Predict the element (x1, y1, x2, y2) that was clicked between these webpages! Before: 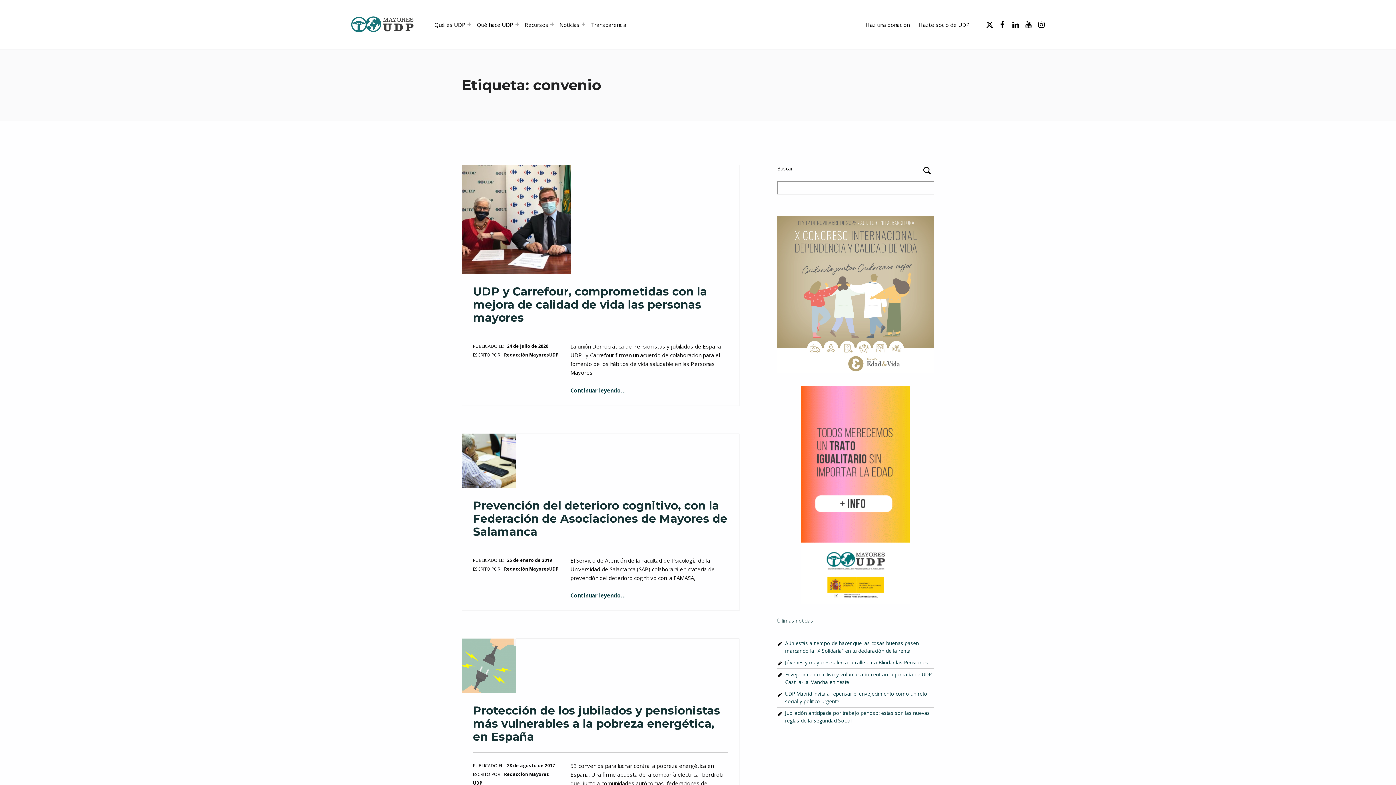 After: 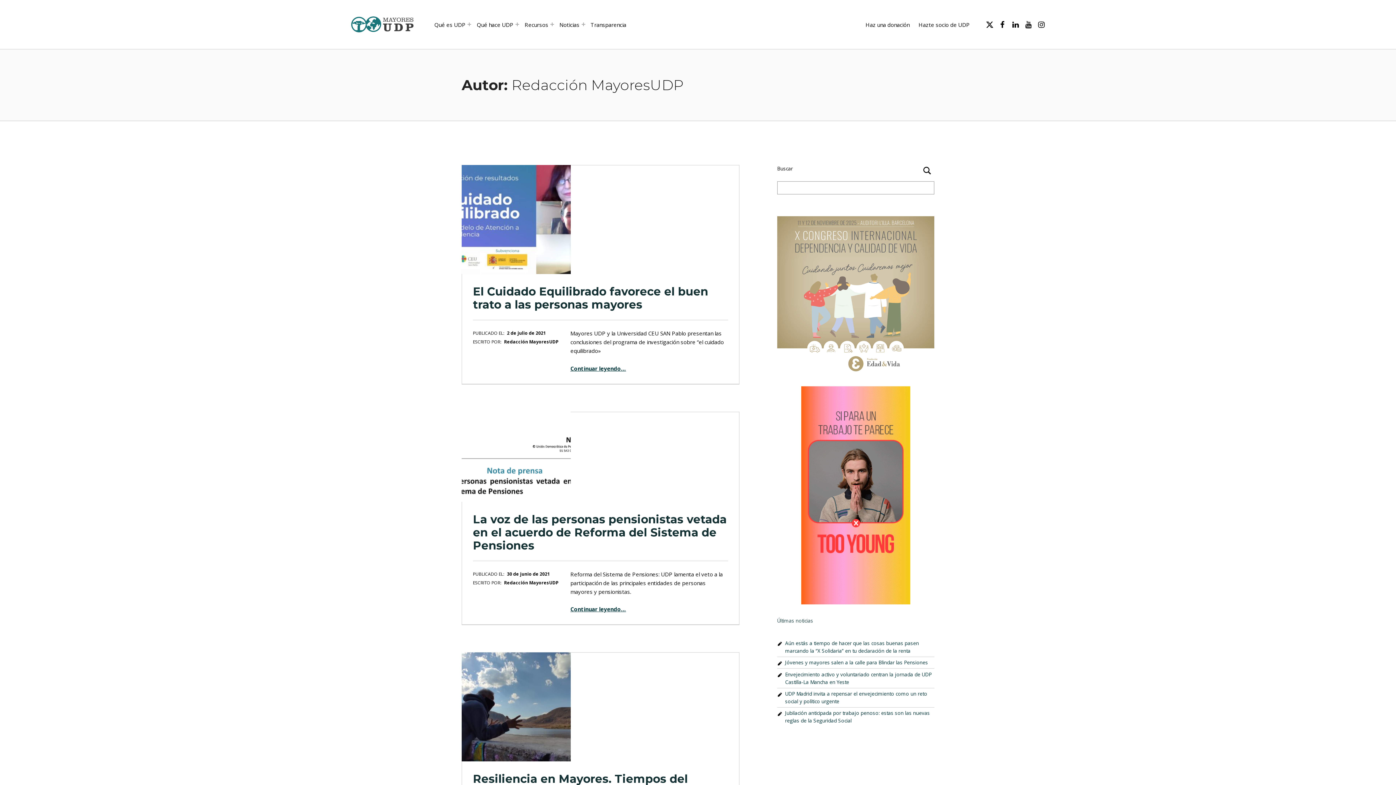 Action: label: Redacción MayoresUDP bbox: (504, 566, 558, 572)